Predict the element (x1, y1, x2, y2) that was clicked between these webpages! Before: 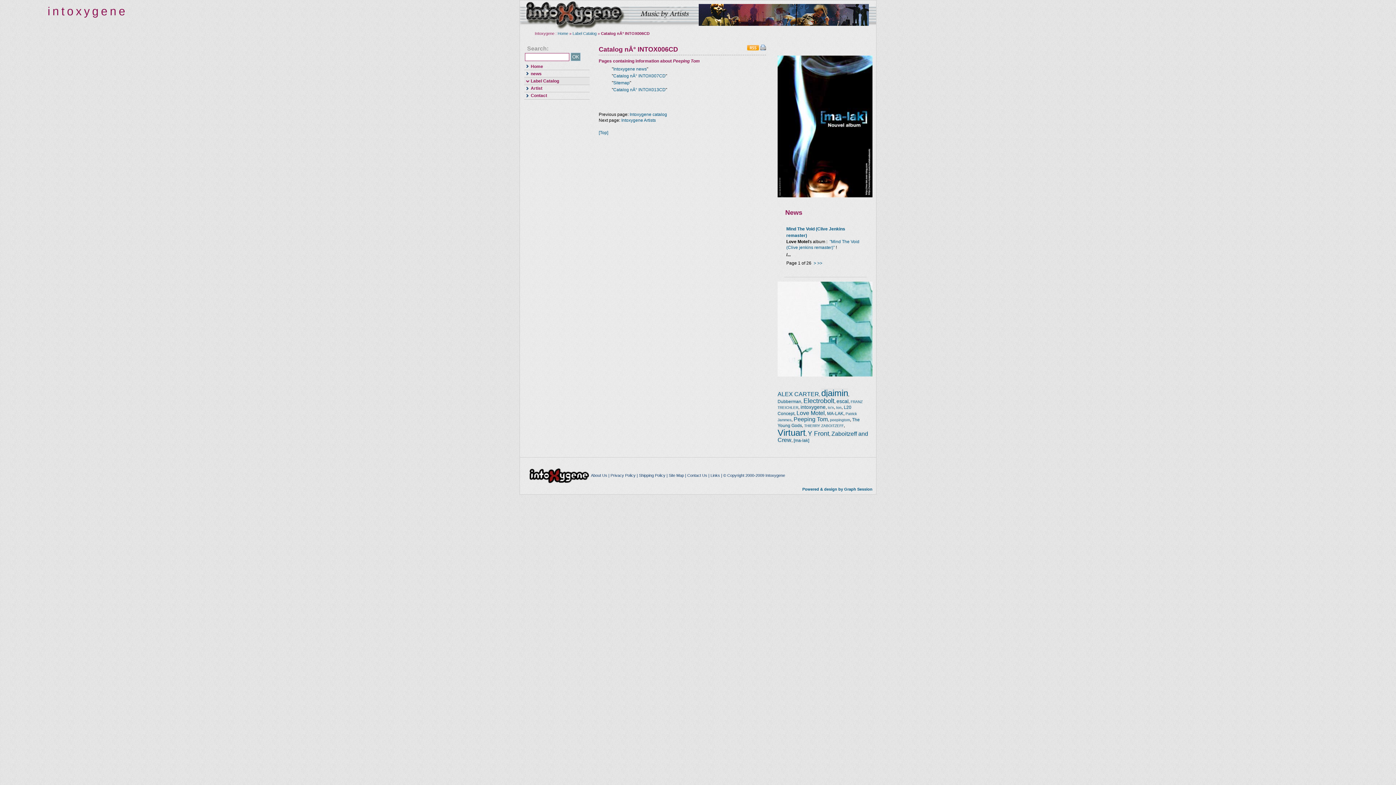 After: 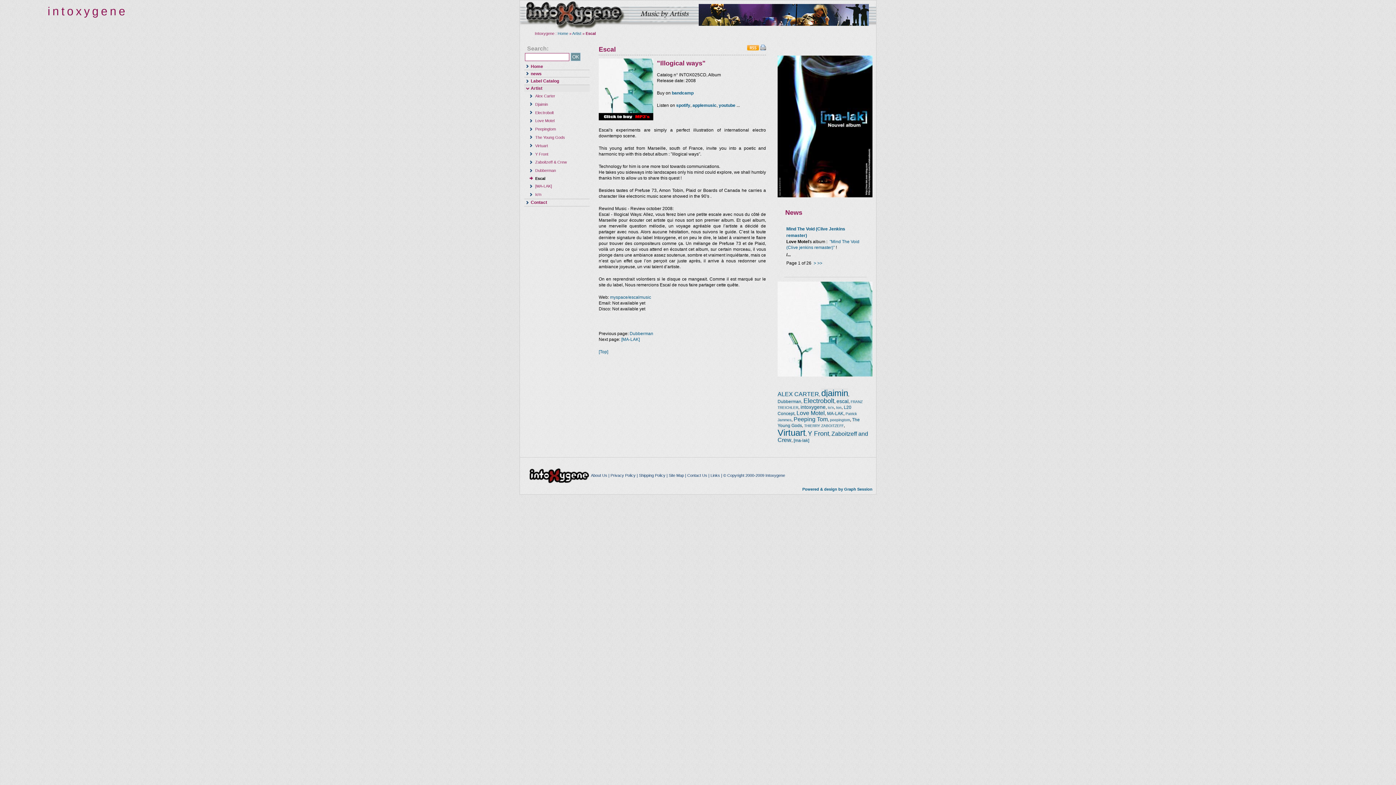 Action: bbox: (777, 372, 872, 377)